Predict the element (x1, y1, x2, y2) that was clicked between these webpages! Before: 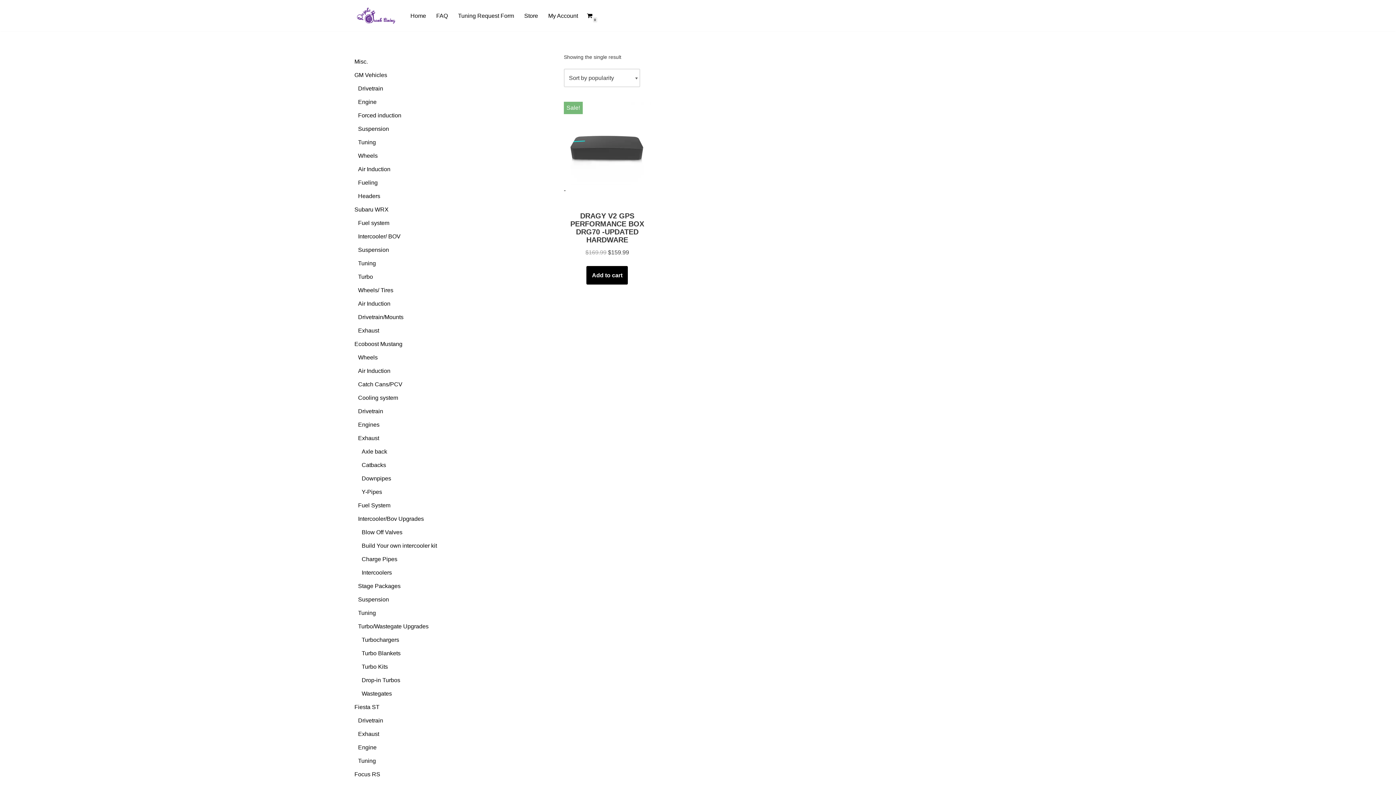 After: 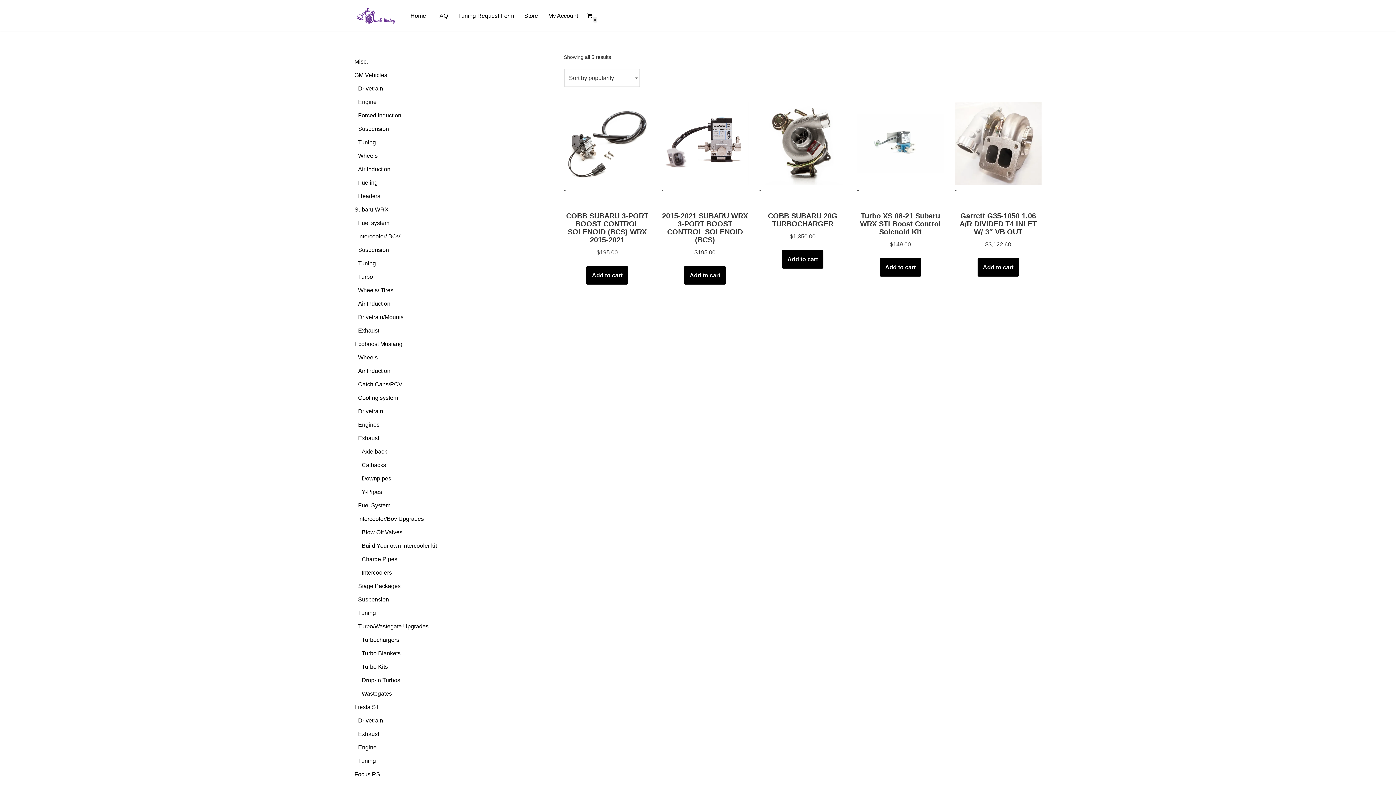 Action: bbox: (358, 273, 373, 280) label: Turbo